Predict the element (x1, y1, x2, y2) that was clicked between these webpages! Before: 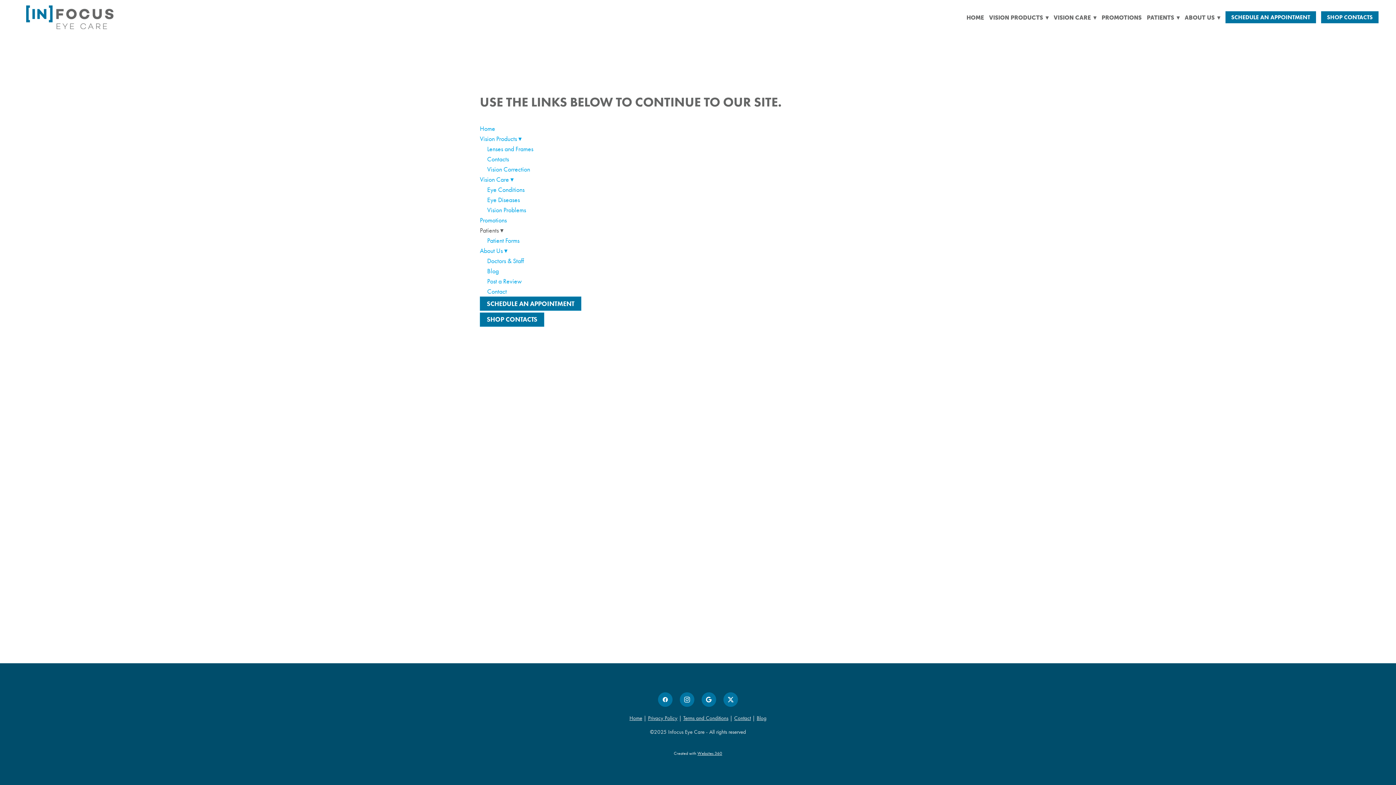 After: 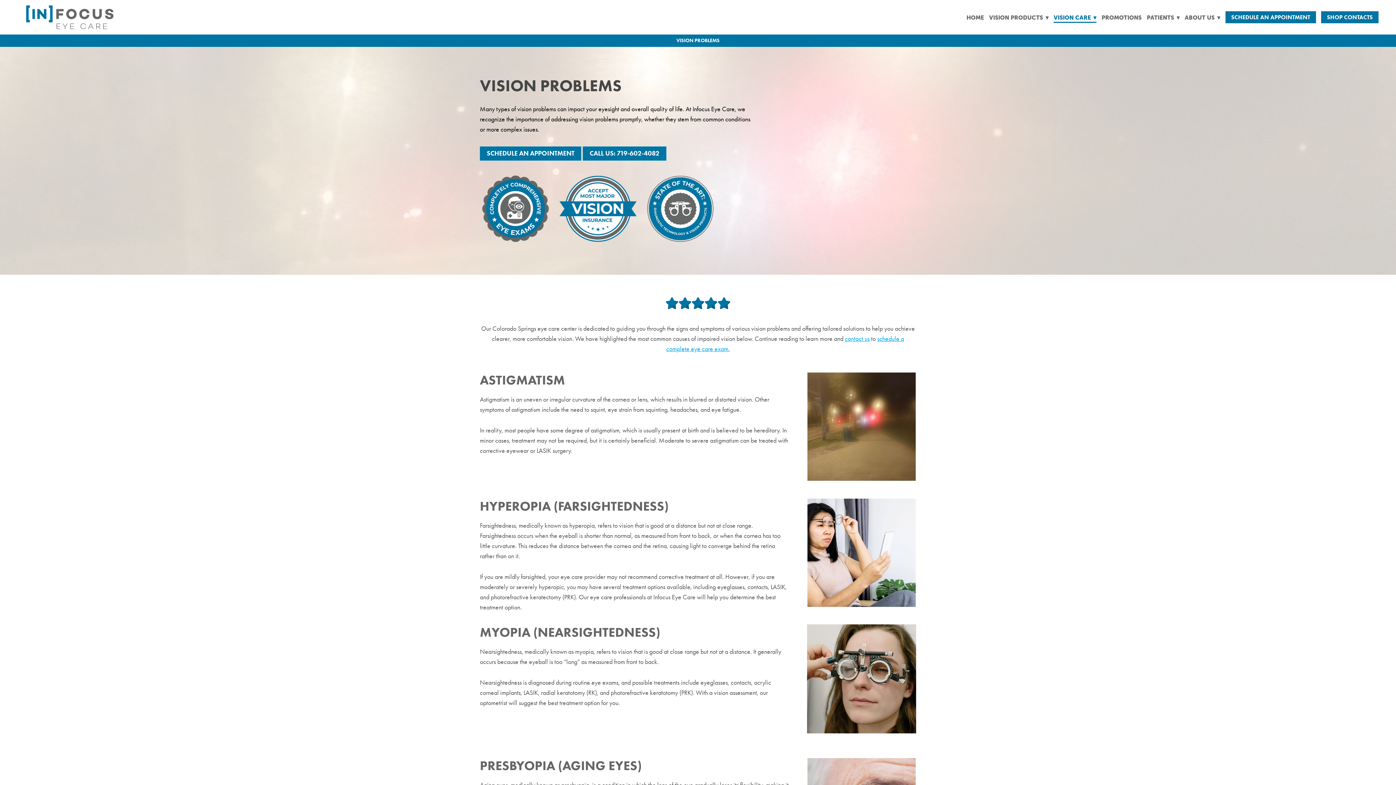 Action: label: Vision Problems bbox: (487, 206, 526, 214)